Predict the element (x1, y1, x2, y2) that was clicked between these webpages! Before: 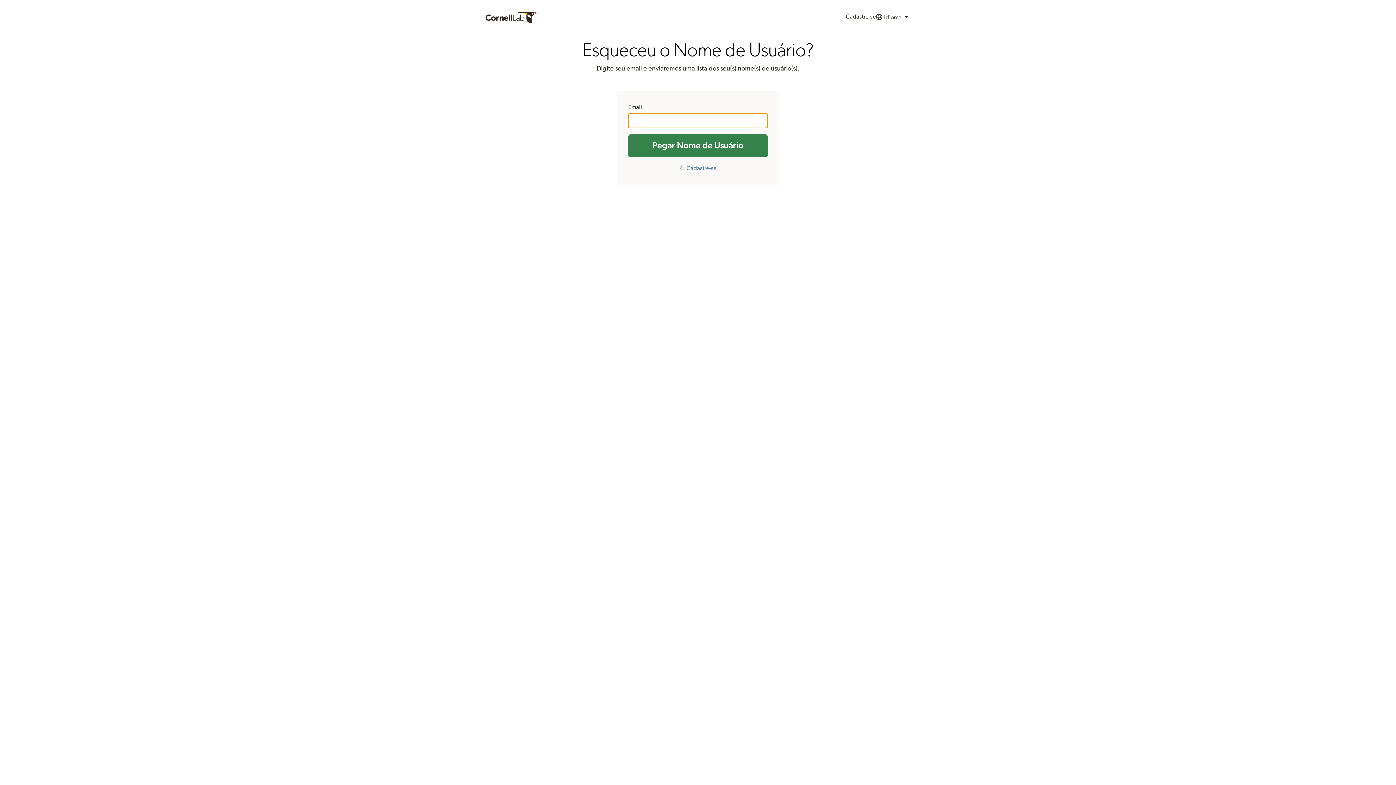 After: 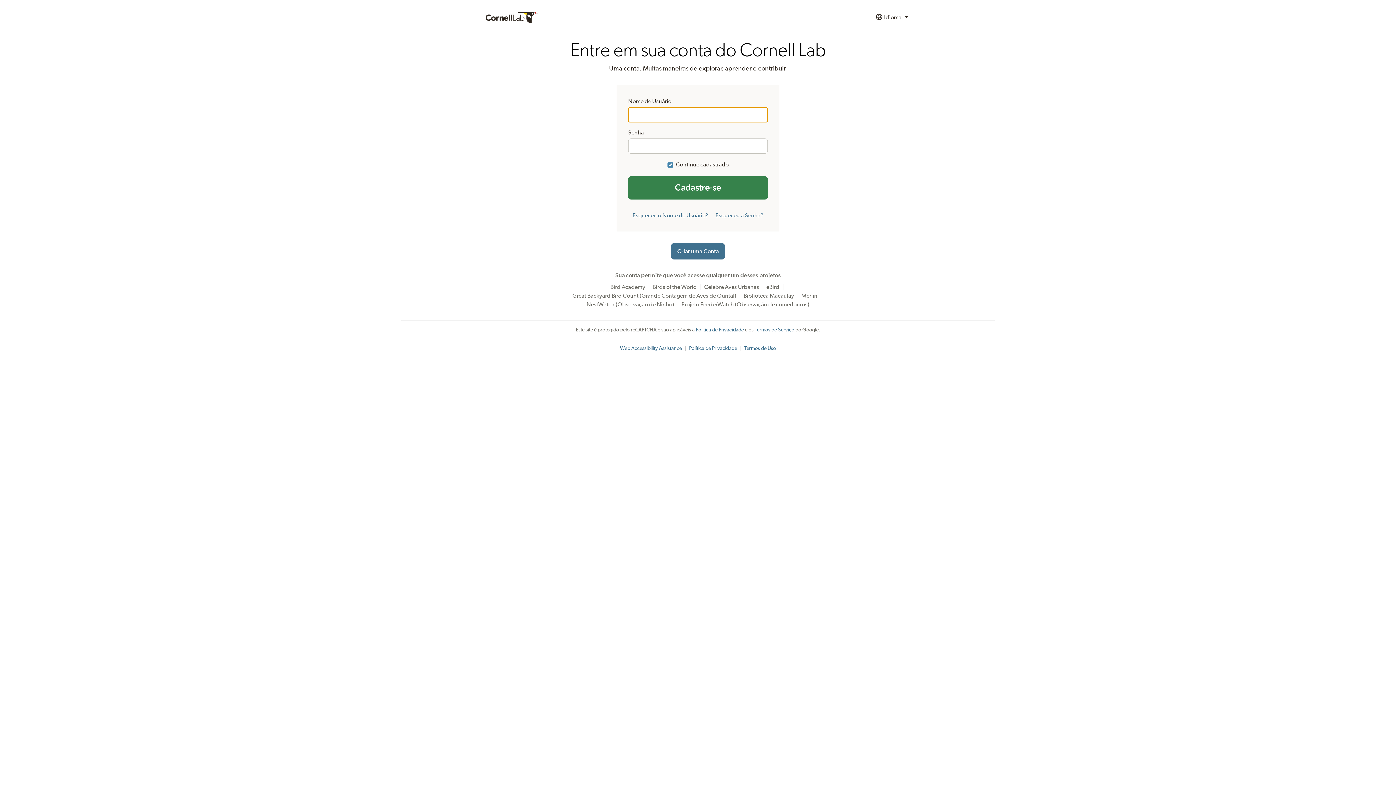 Action: label: Cadastre-se bbox: (846, 9, 875, 25)